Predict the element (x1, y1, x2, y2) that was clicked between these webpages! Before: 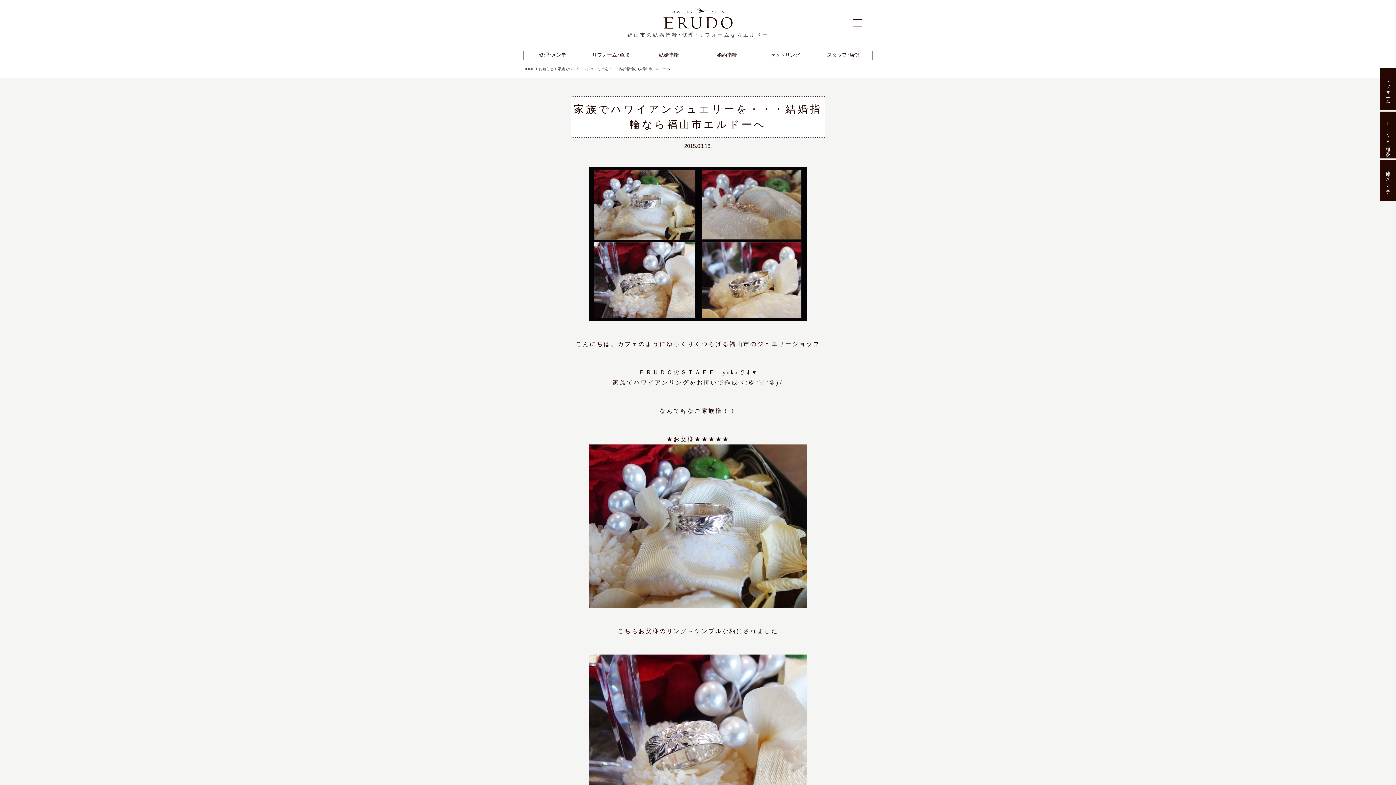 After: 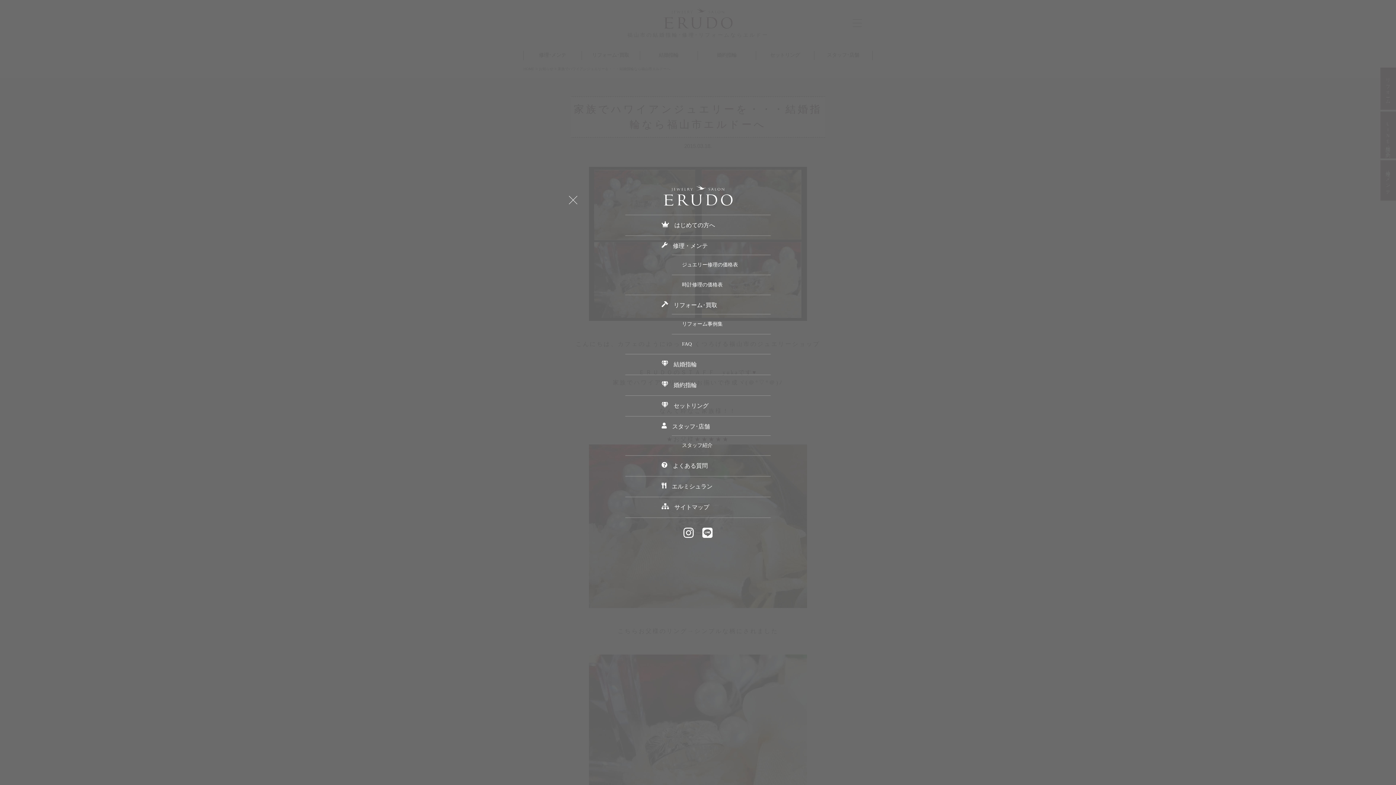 Action: bbox: (850, 16, 864, 29)